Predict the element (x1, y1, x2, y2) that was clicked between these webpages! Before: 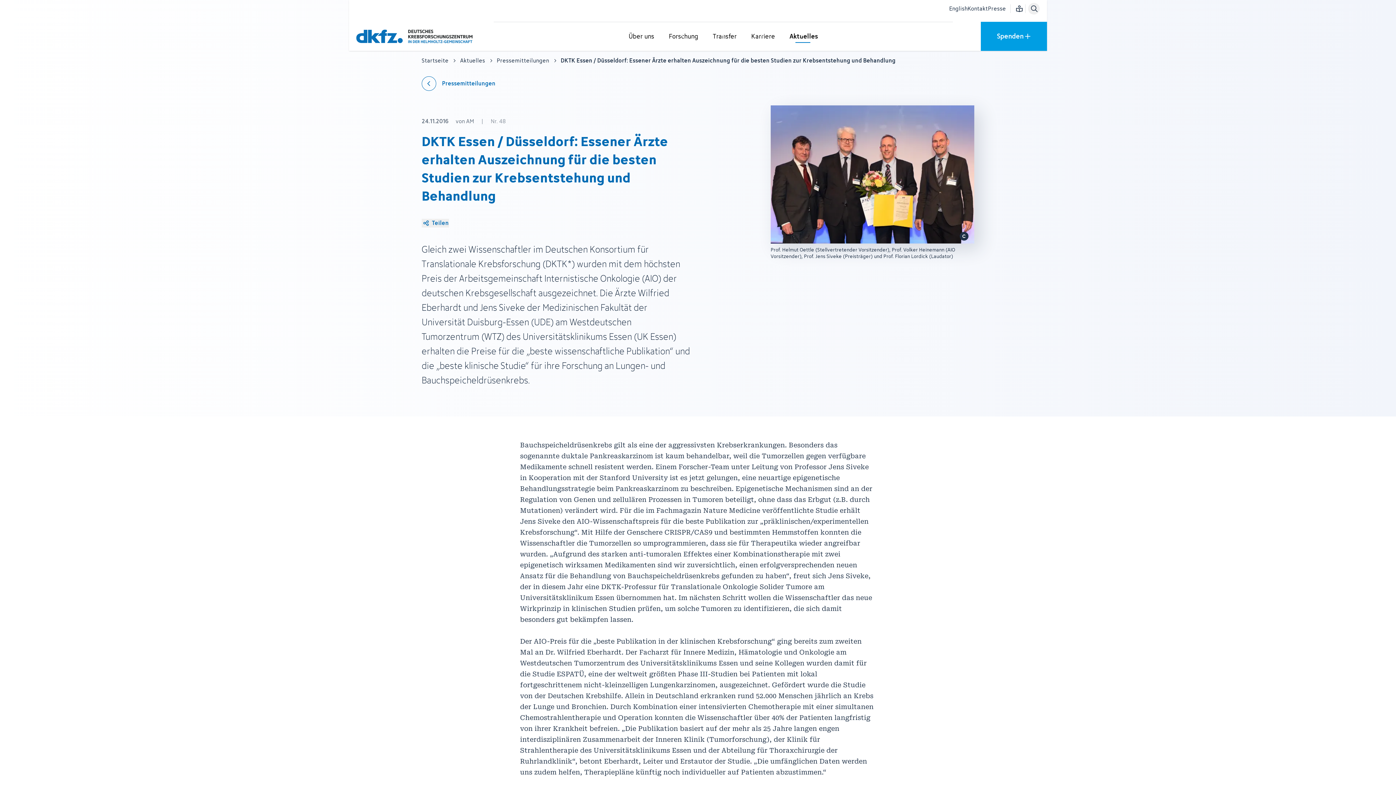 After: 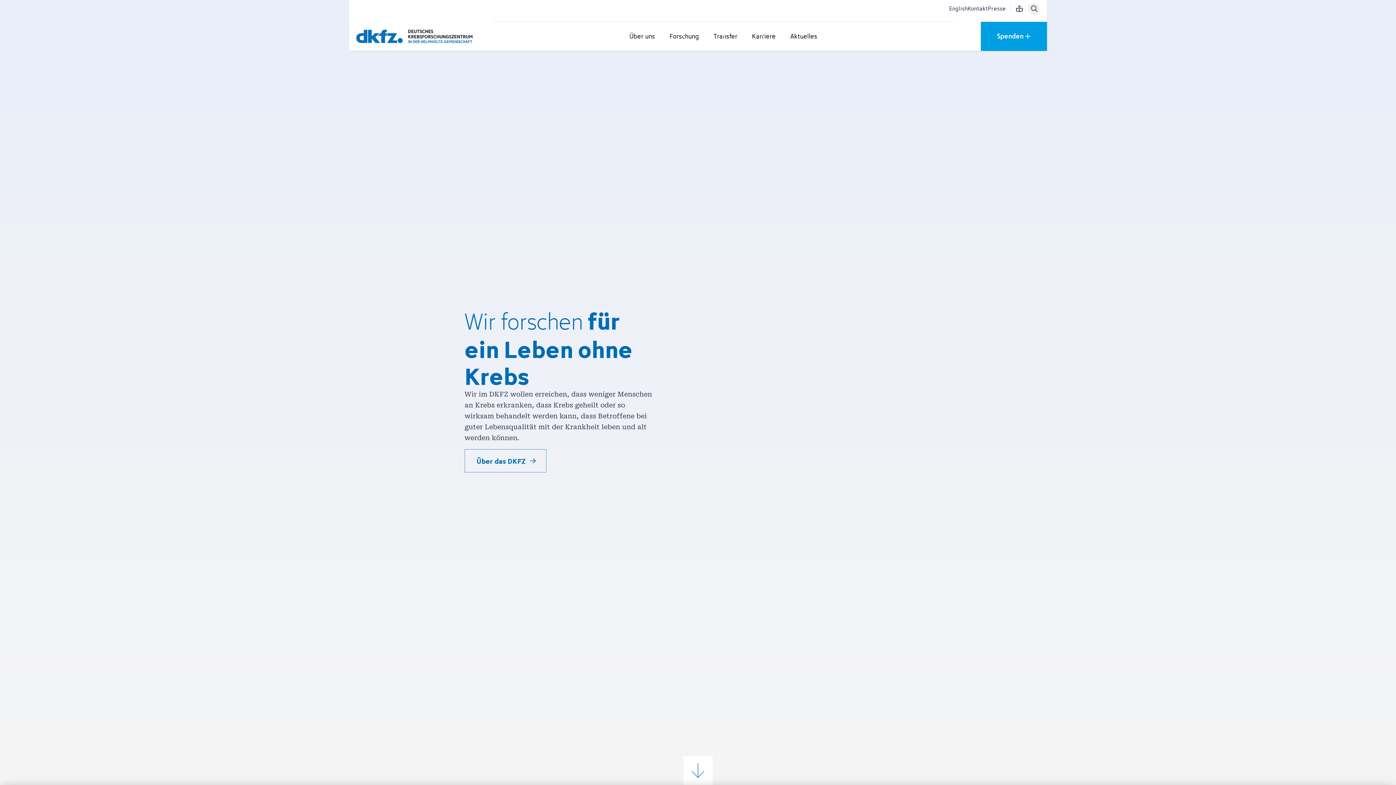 Action: bbox: (421, 56, 448, 64) label: Startseite